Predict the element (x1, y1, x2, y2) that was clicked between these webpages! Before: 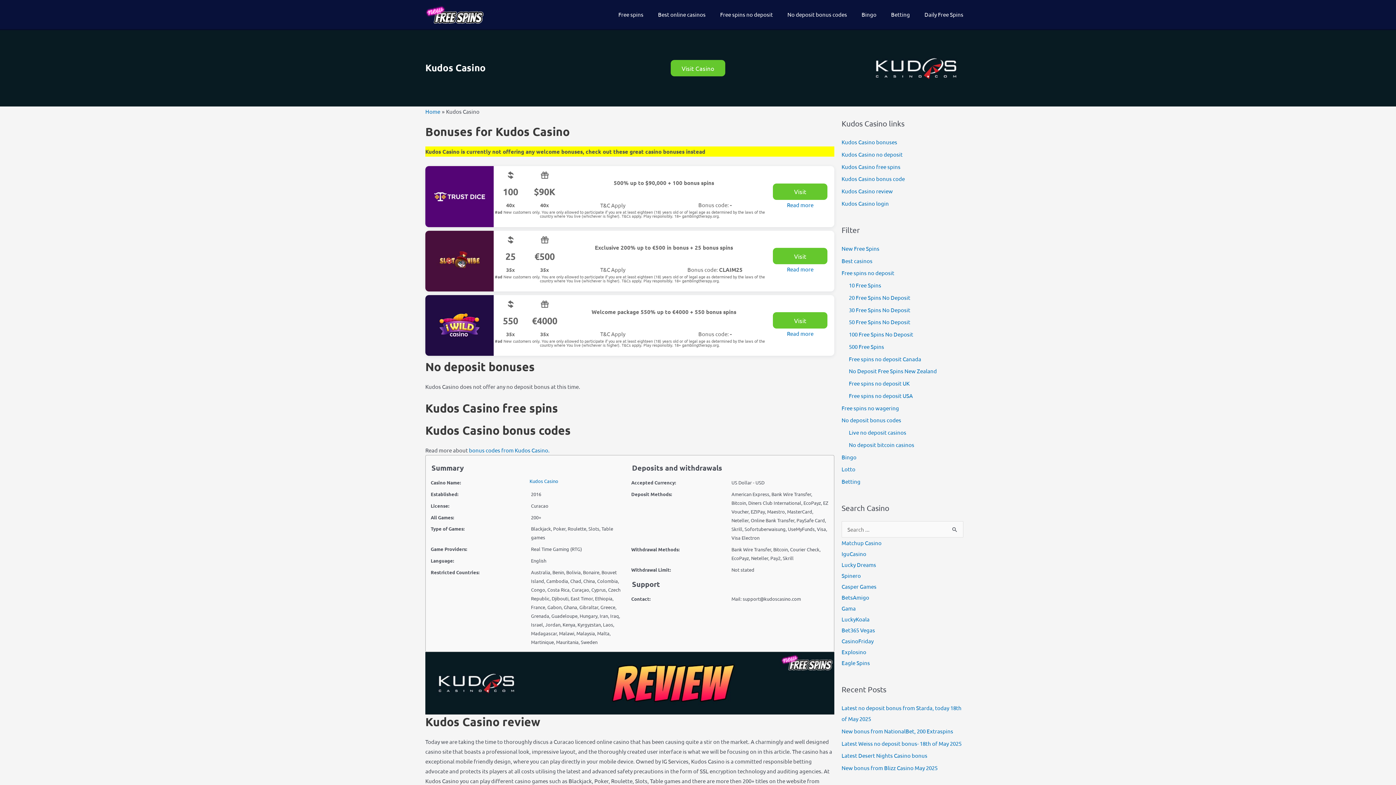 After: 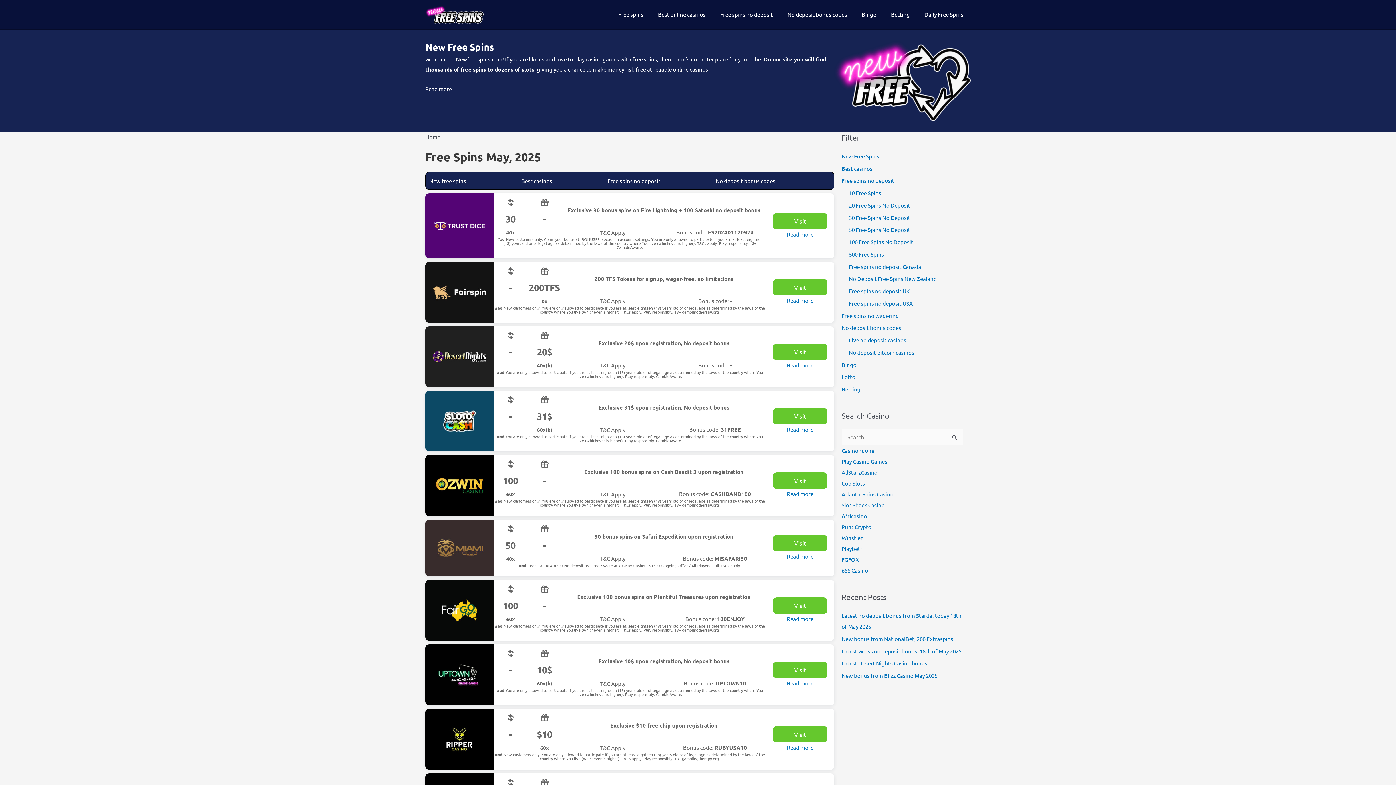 Action: label: Kudos Casino bbox: (529, 478, 558, 484)